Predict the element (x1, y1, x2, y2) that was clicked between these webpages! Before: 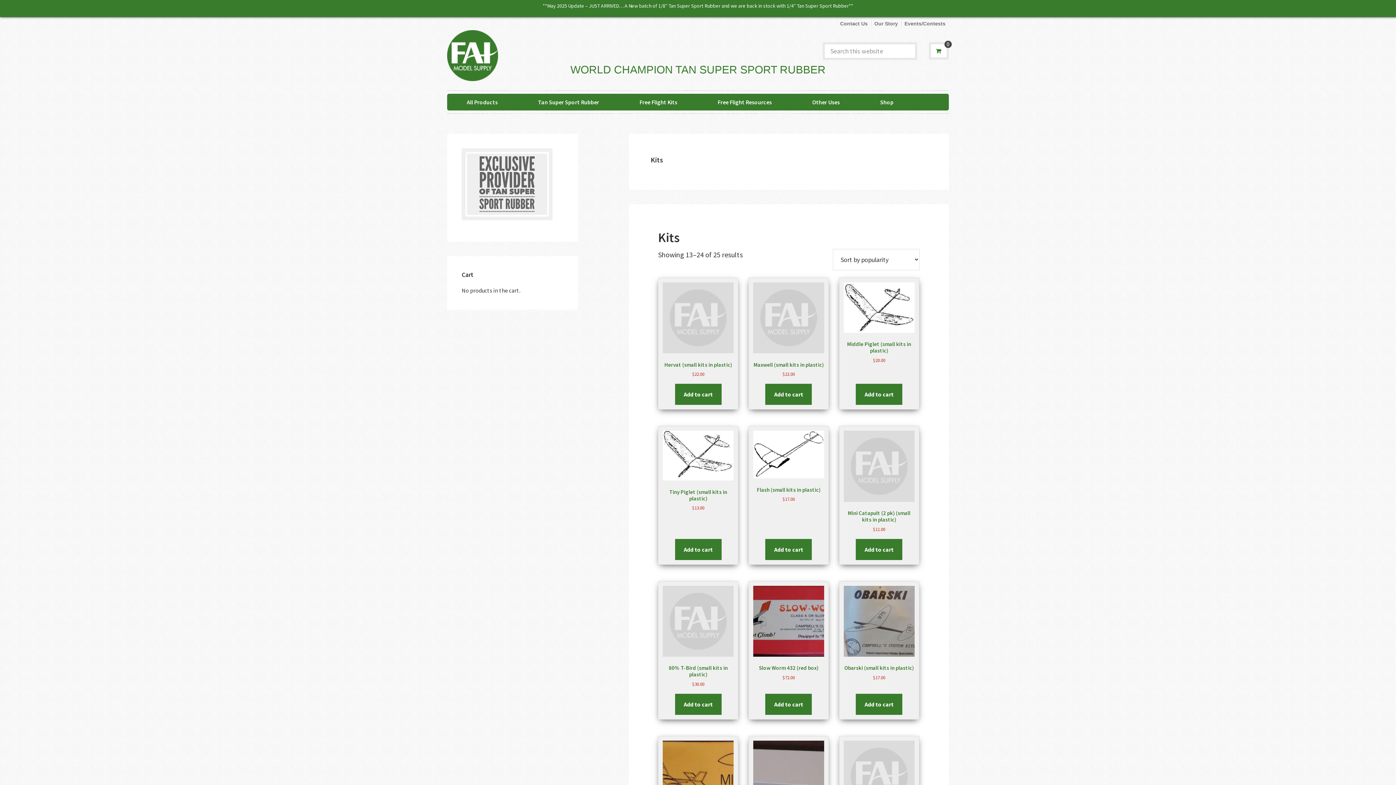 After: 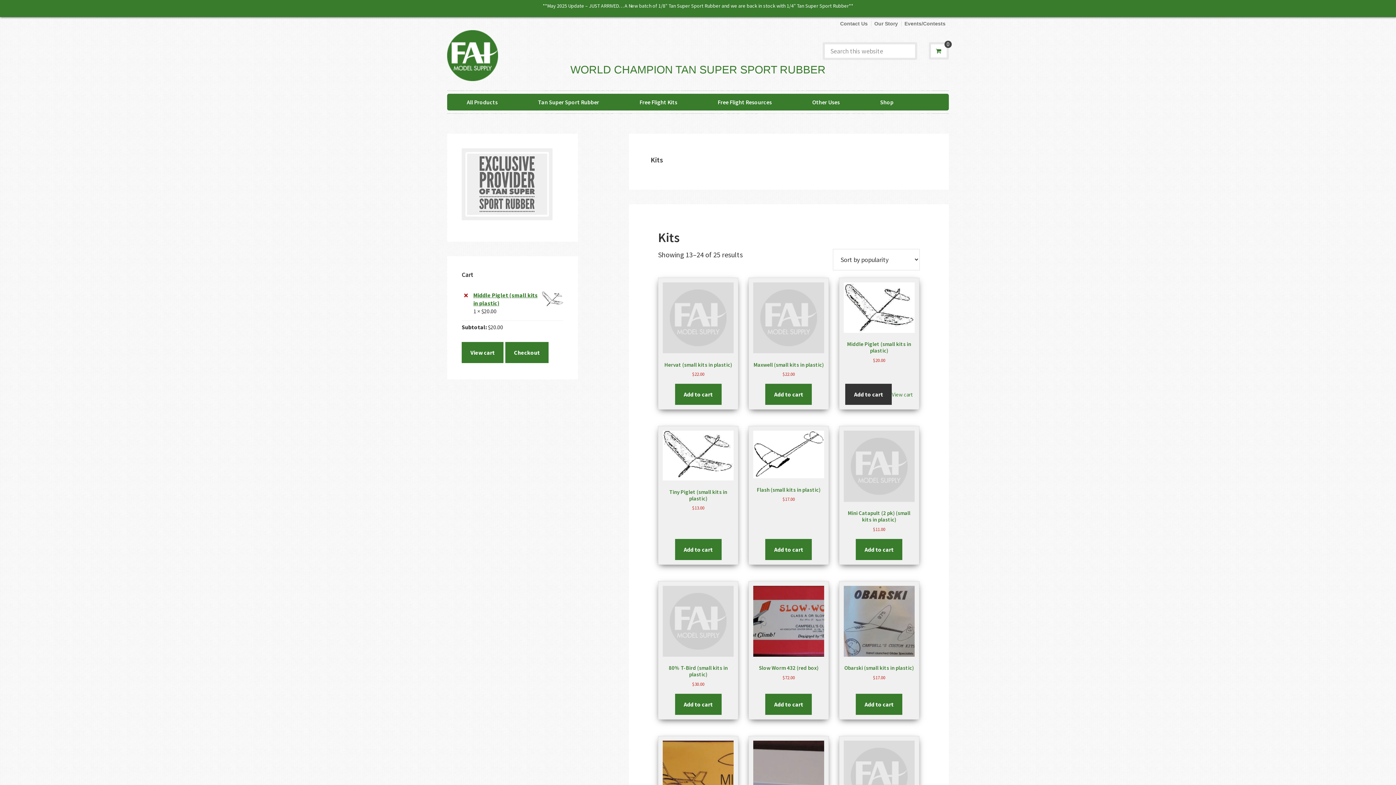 Action: bbox: (856, 384, 902, 405) label: Add to cart: “Middle Piglet (small kits in plastic)”